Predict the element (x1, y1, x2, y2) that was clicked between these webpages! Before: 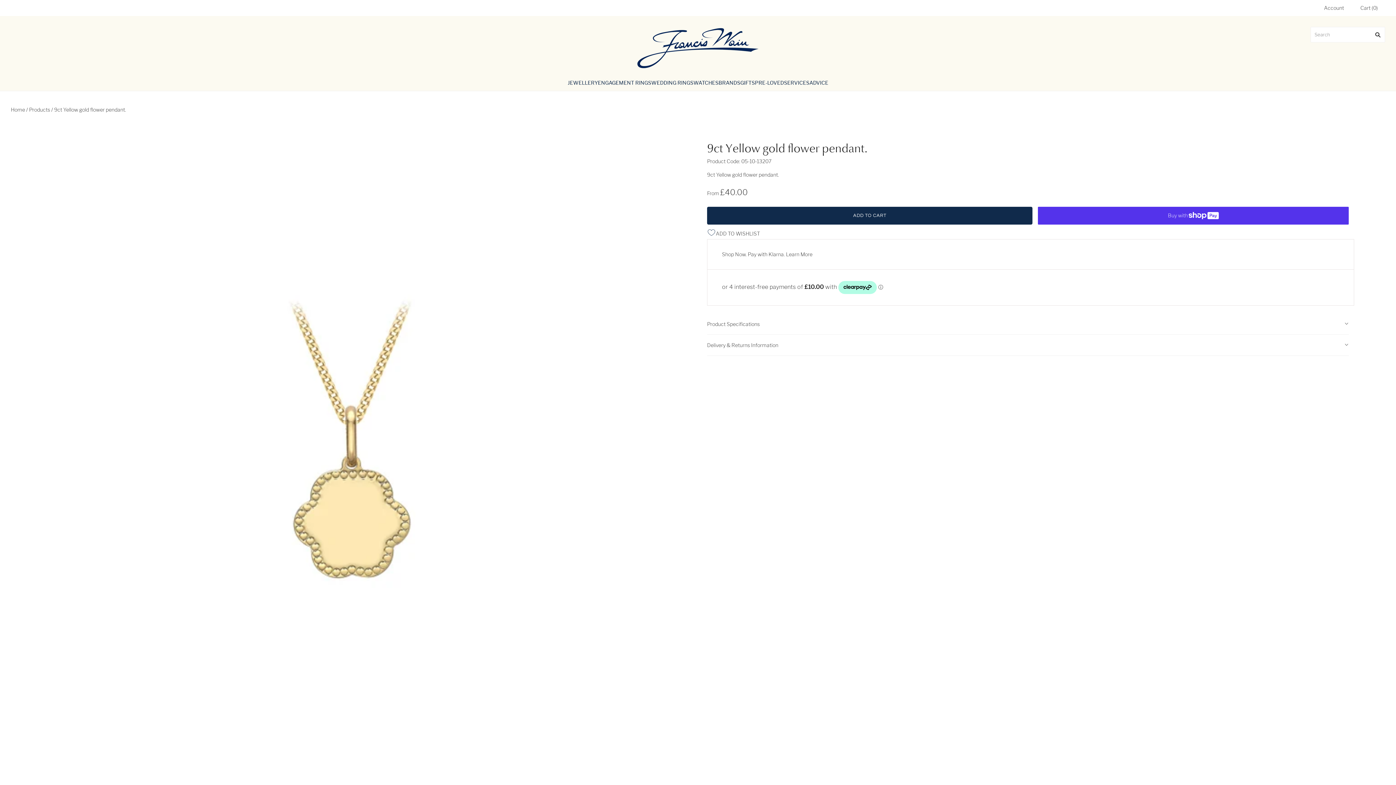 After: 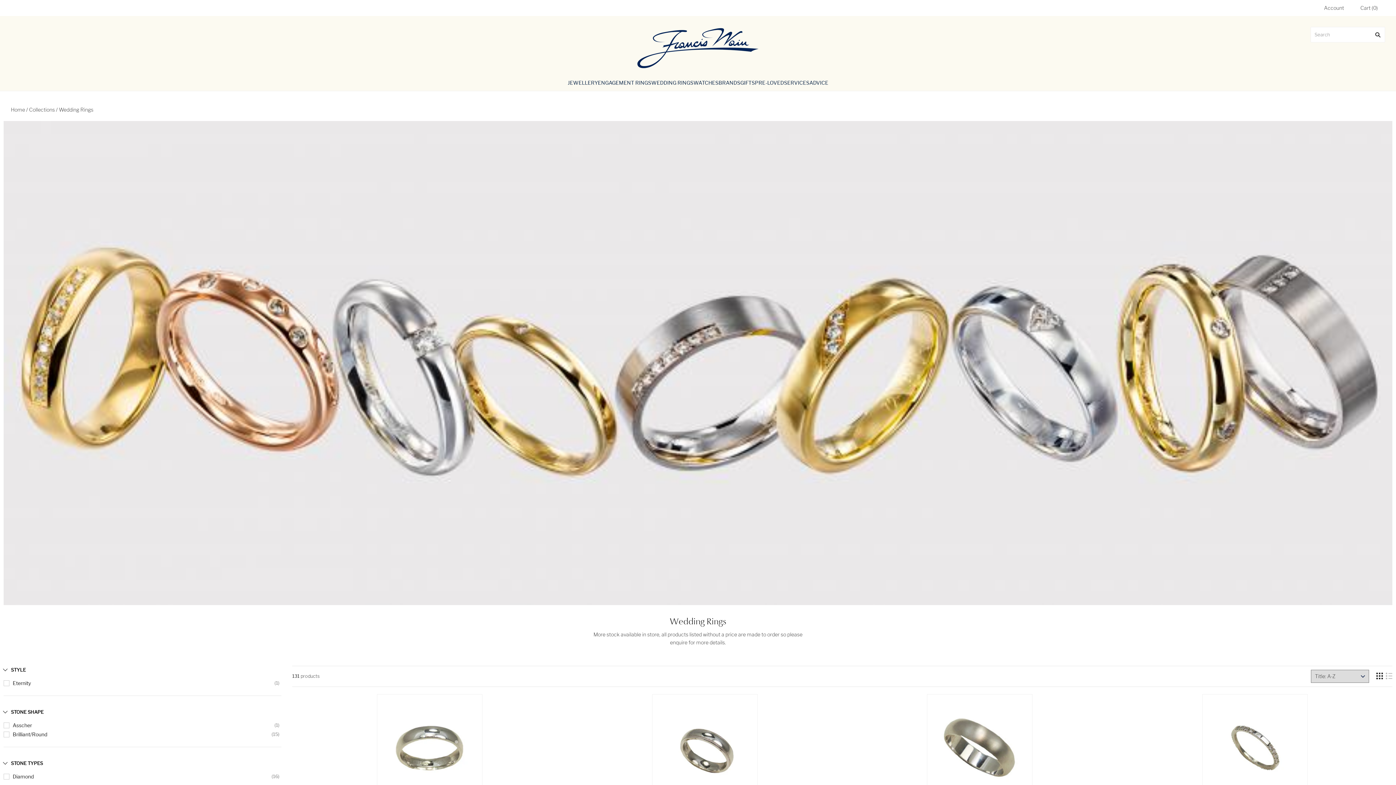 Action: label: WEDDING RINGS bbox: (651, 74, 693, 90)